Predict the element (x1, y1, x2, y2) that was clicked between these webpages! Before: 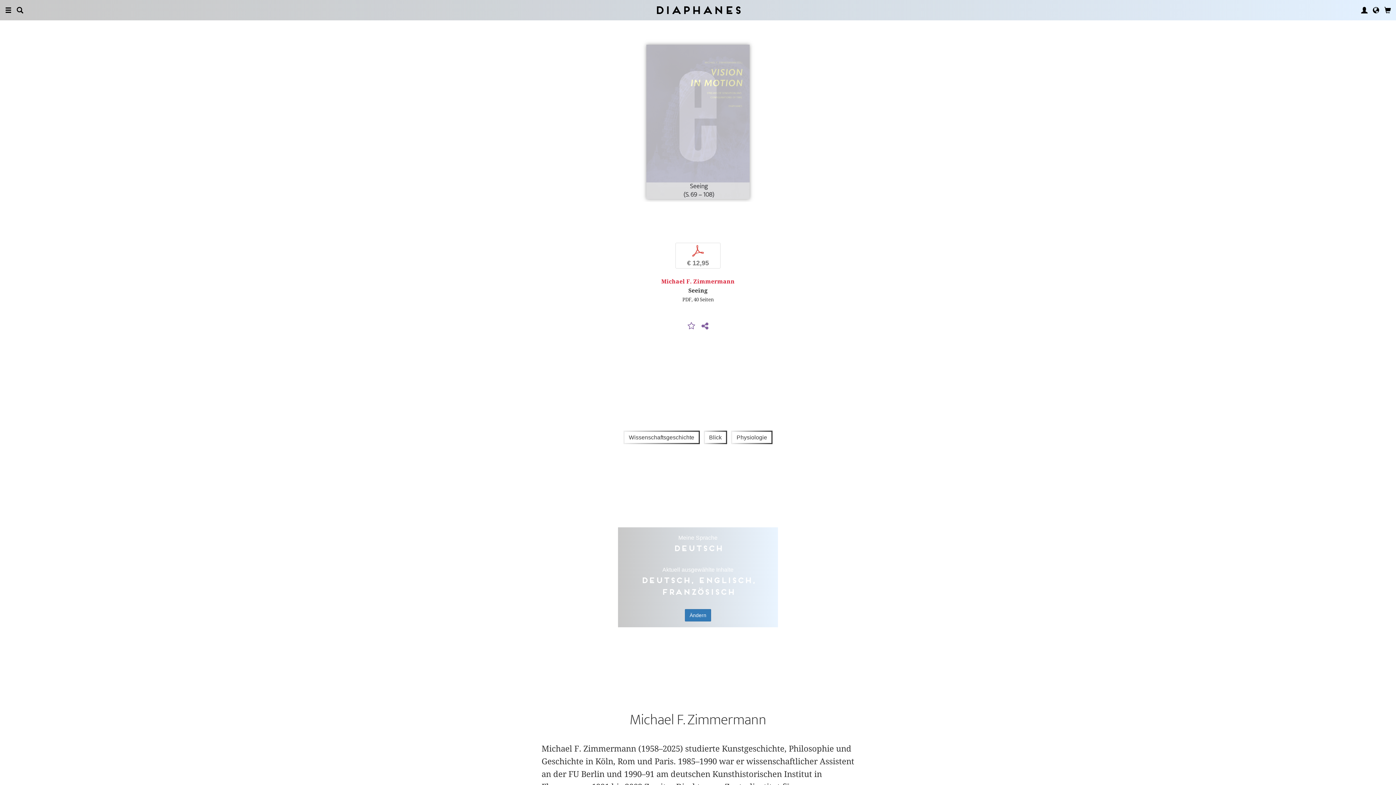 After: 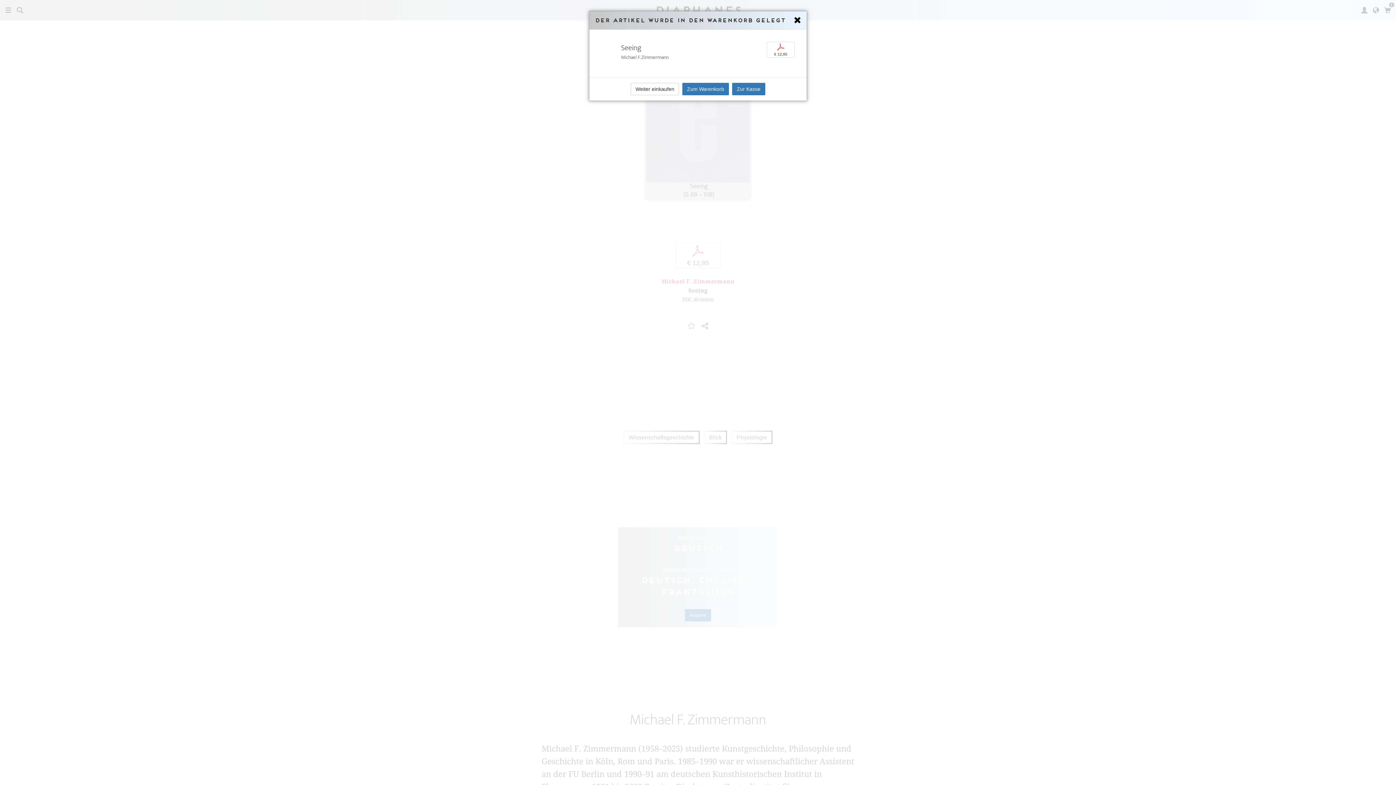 Action: label: p
€ 12,95 bbox: (675, 242, 720, 268)